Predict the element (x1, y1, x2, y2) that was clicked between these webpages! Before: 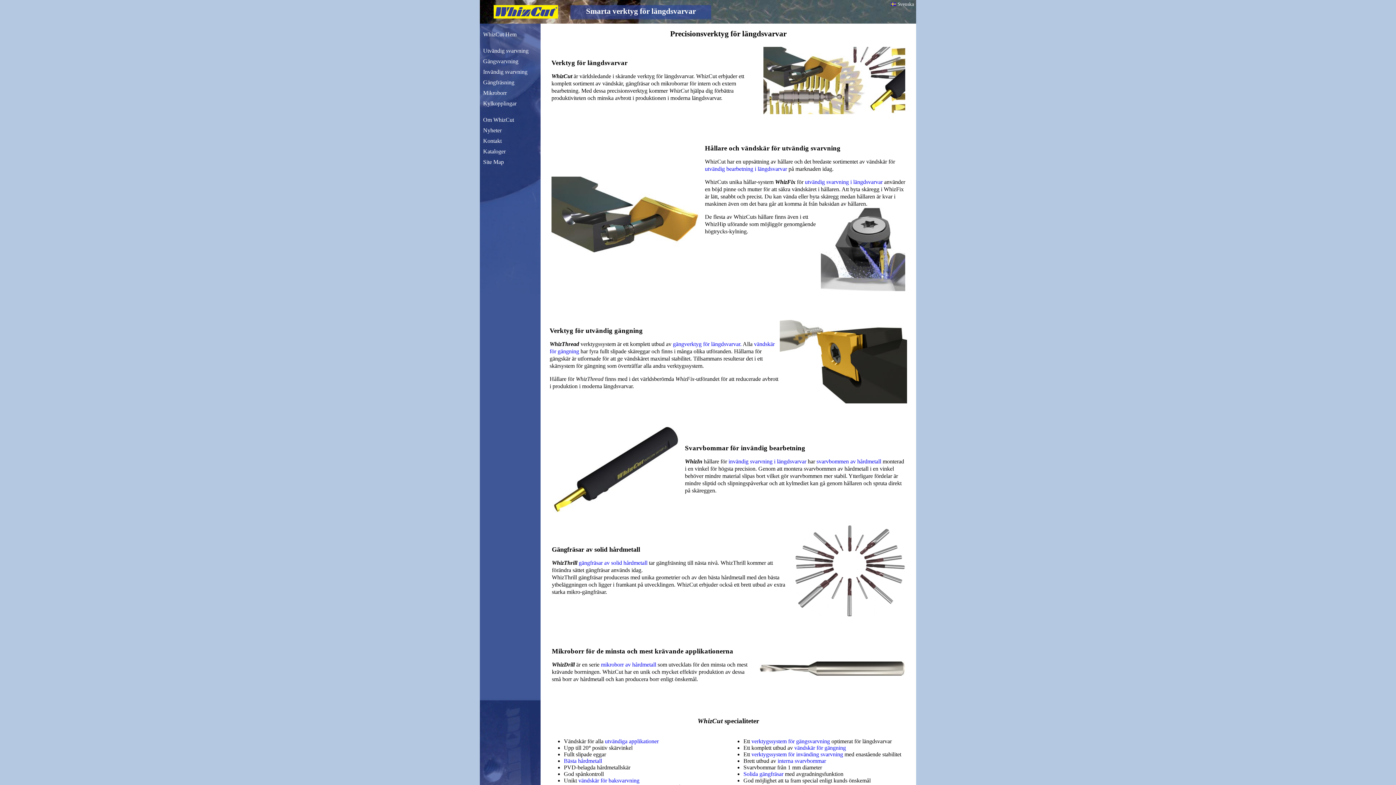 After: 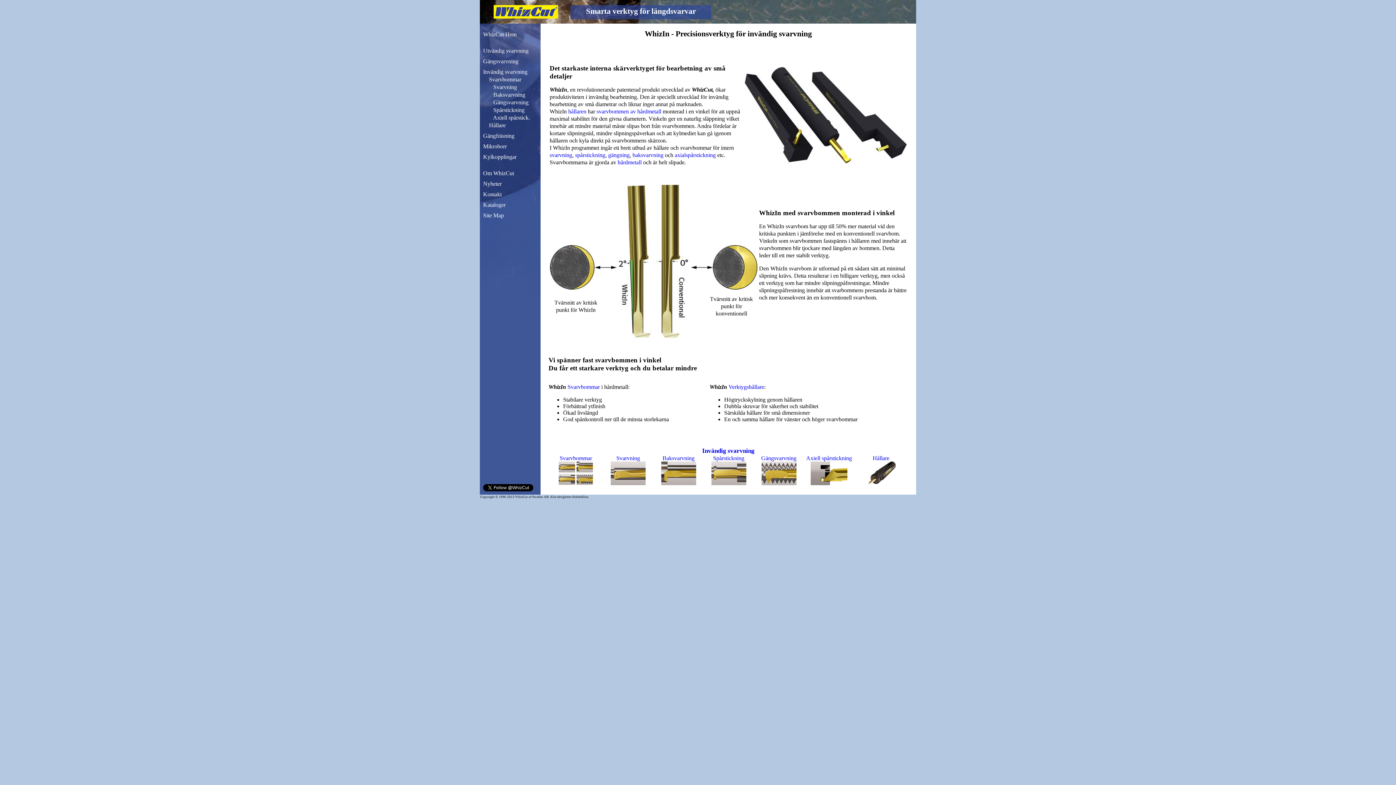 Action: label: verktygssystem för invänding svarvning bbox: (751, 751, 843, 757)